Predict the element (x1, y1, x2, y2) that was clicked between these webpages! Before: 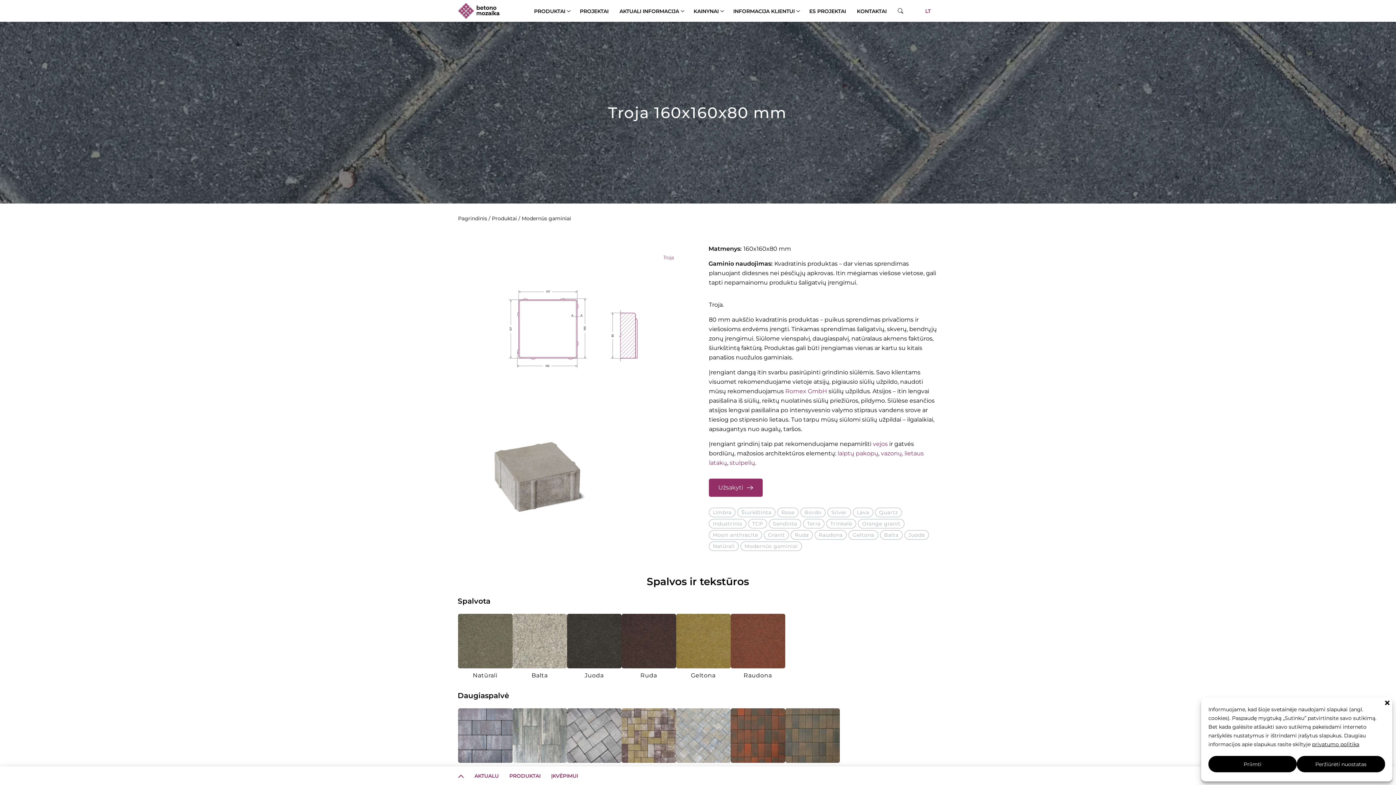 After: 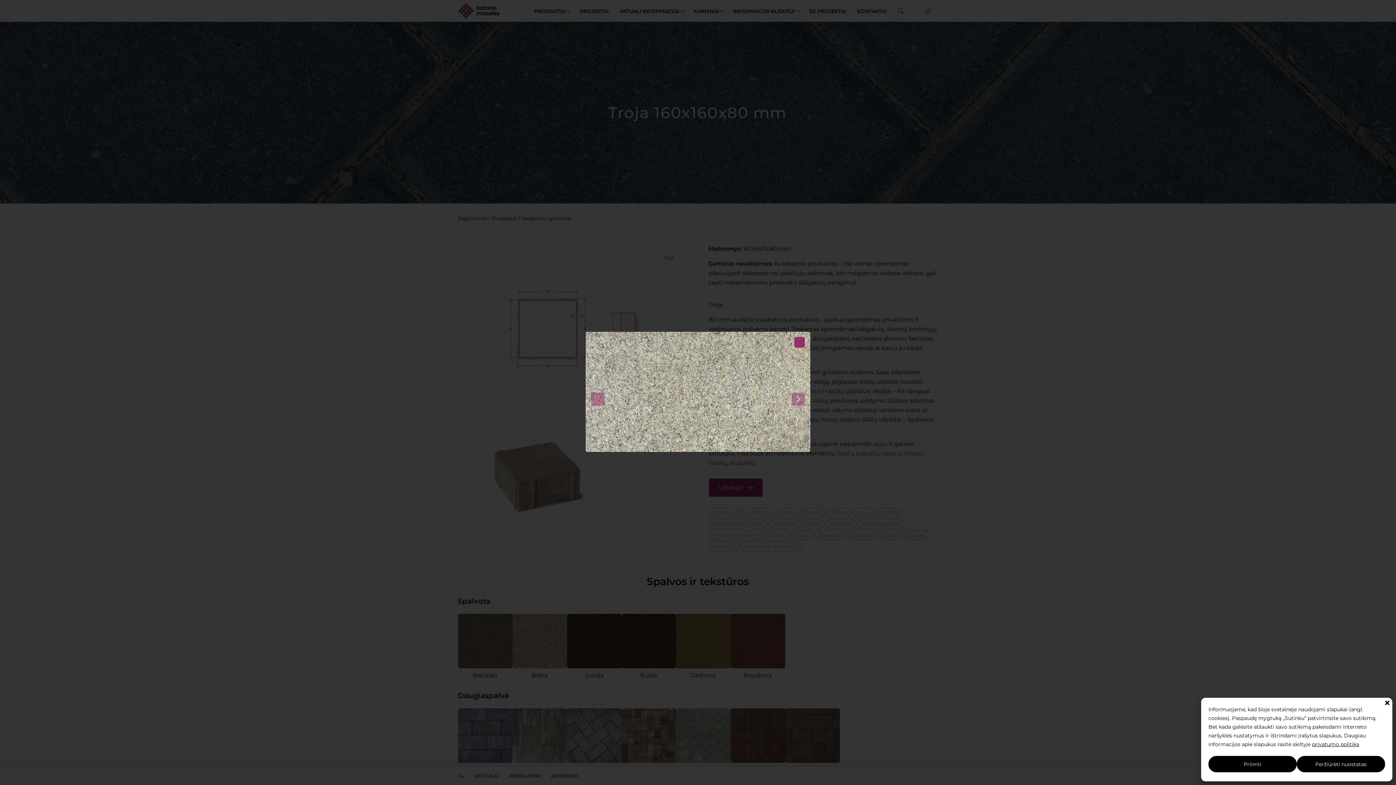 Action: label: Balta bbox: (512, 614, 567, 679)